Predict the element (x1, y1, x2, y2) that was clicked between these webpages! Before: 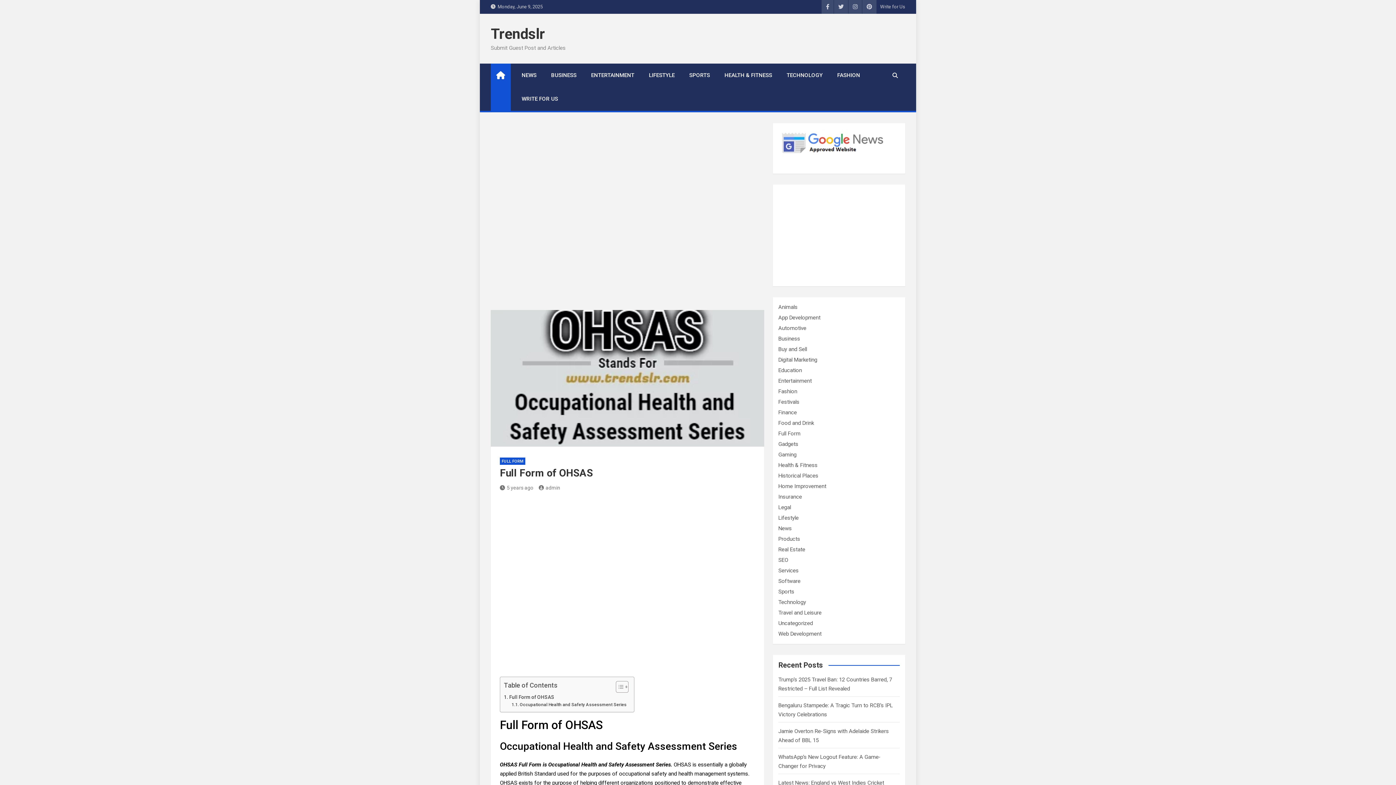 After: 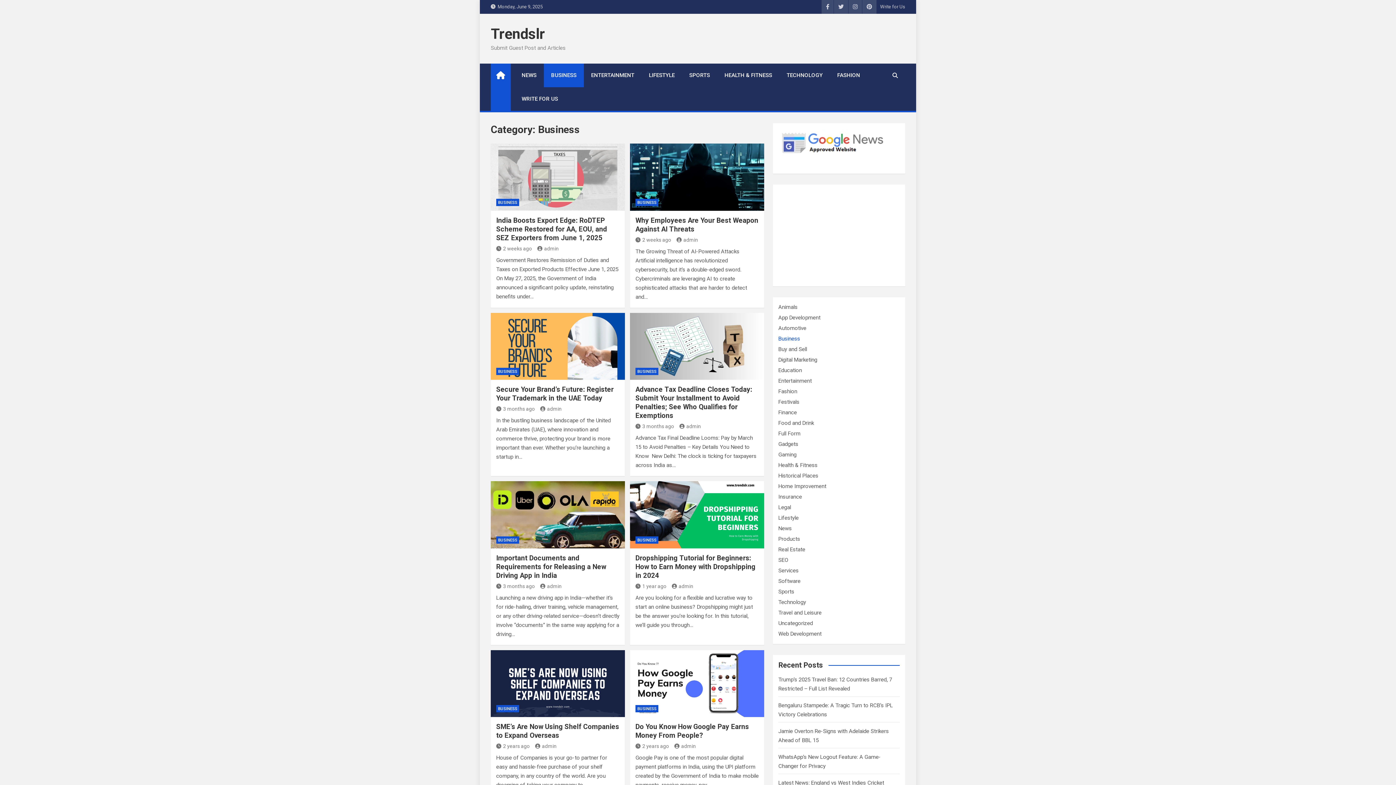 Action: label: Business bbox: (778, 335, 800, 342)